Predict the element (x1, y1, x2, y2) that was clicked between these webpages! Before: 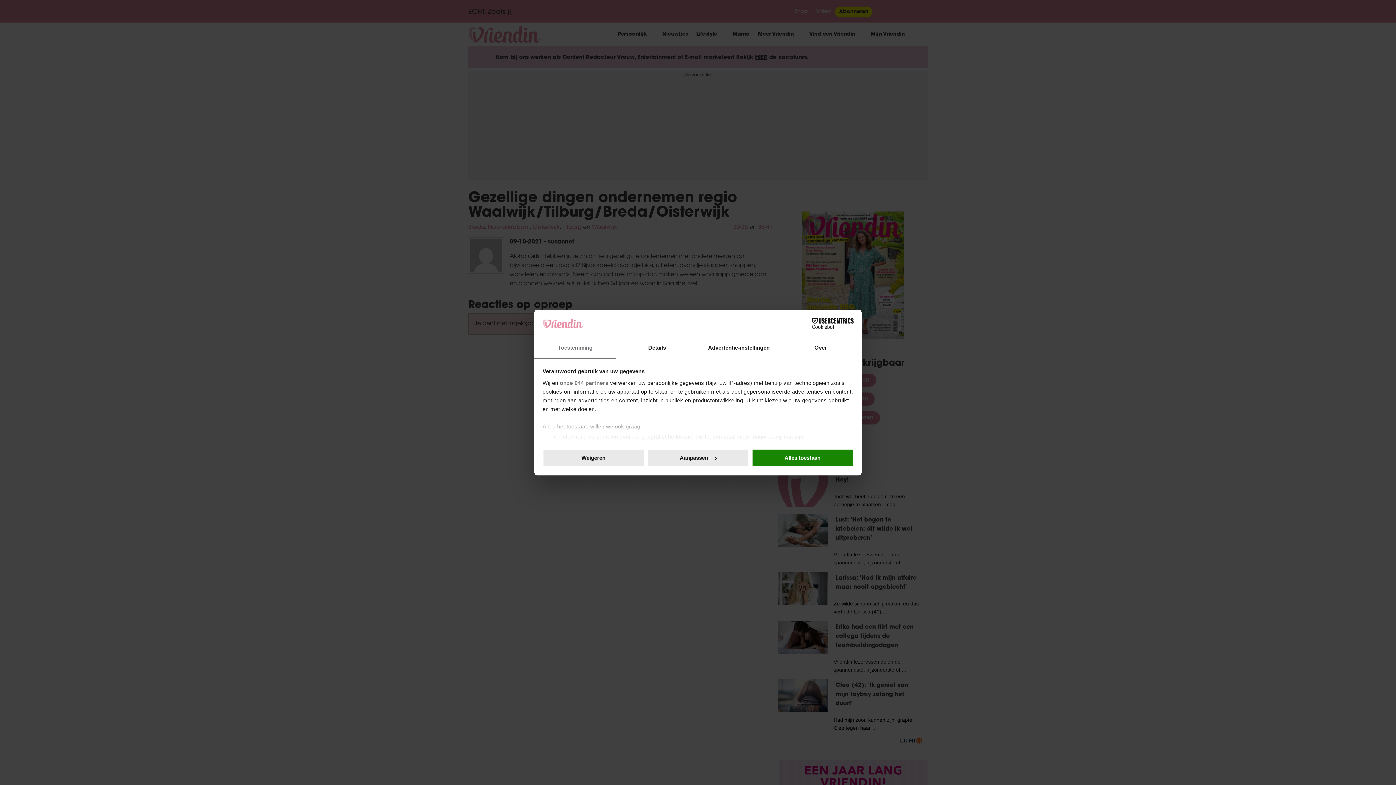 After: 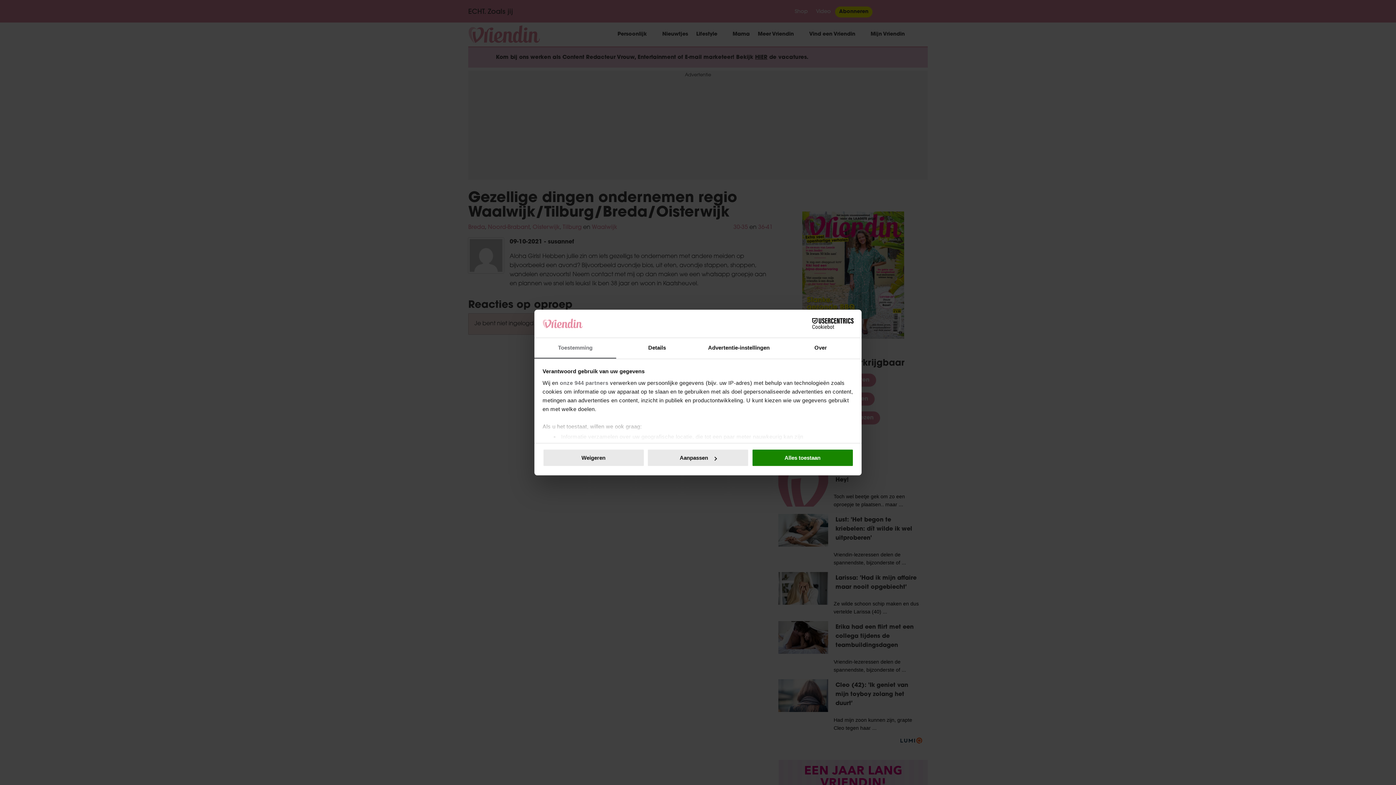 Action: bbox: (790, 318, 853, 329) label: Cookiebot - opens in a new window